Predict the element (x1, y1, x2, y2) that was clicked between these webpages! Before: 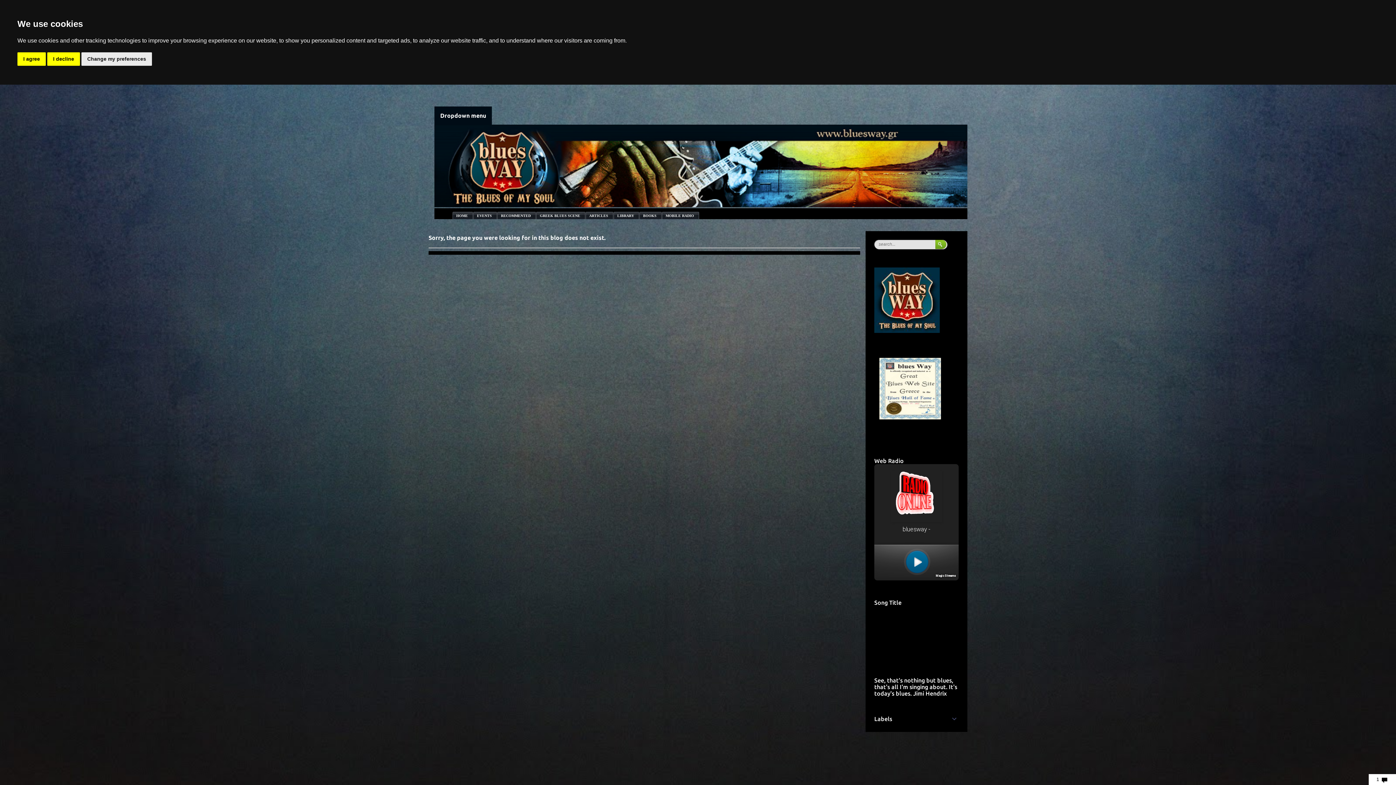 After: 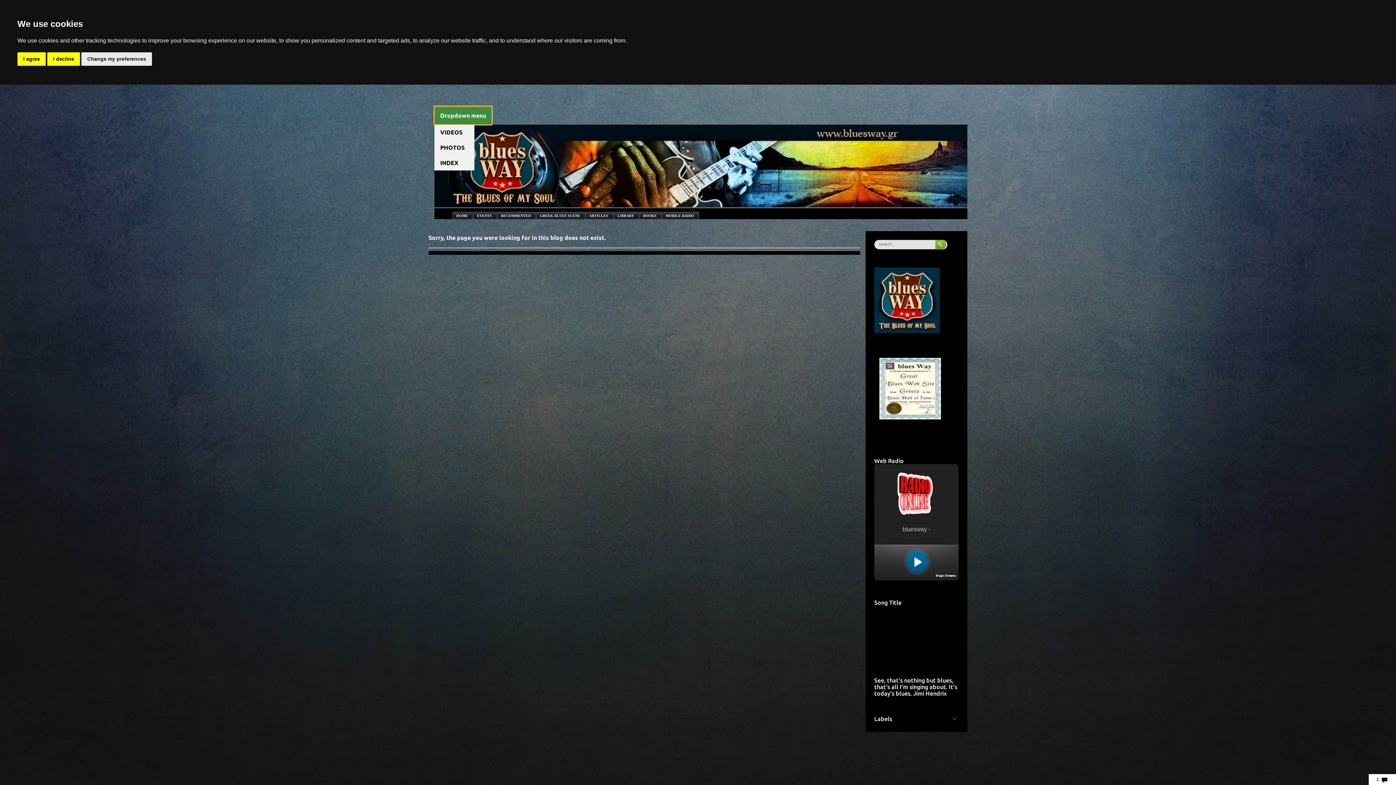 Action: bbox: (434, 106, 492, 124) label: Dropdown menu